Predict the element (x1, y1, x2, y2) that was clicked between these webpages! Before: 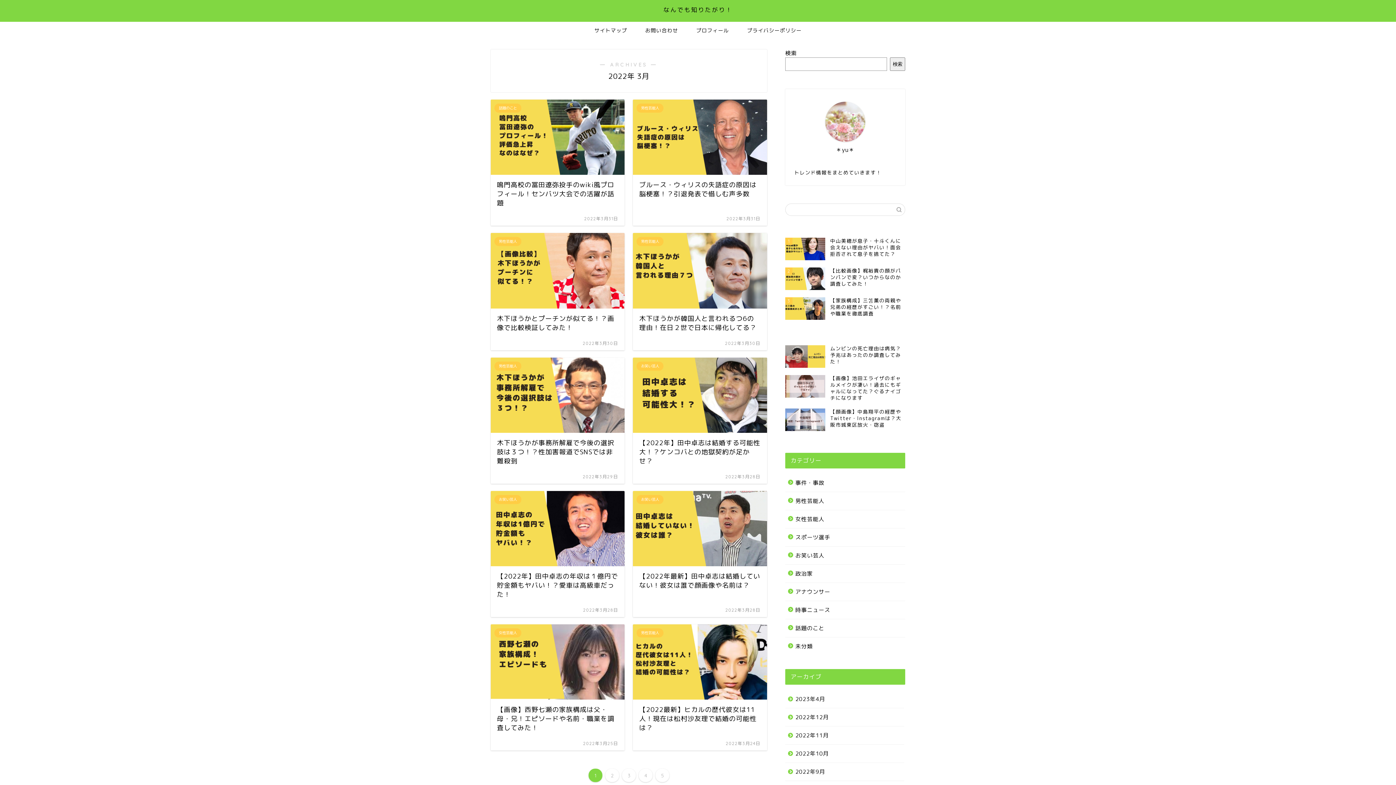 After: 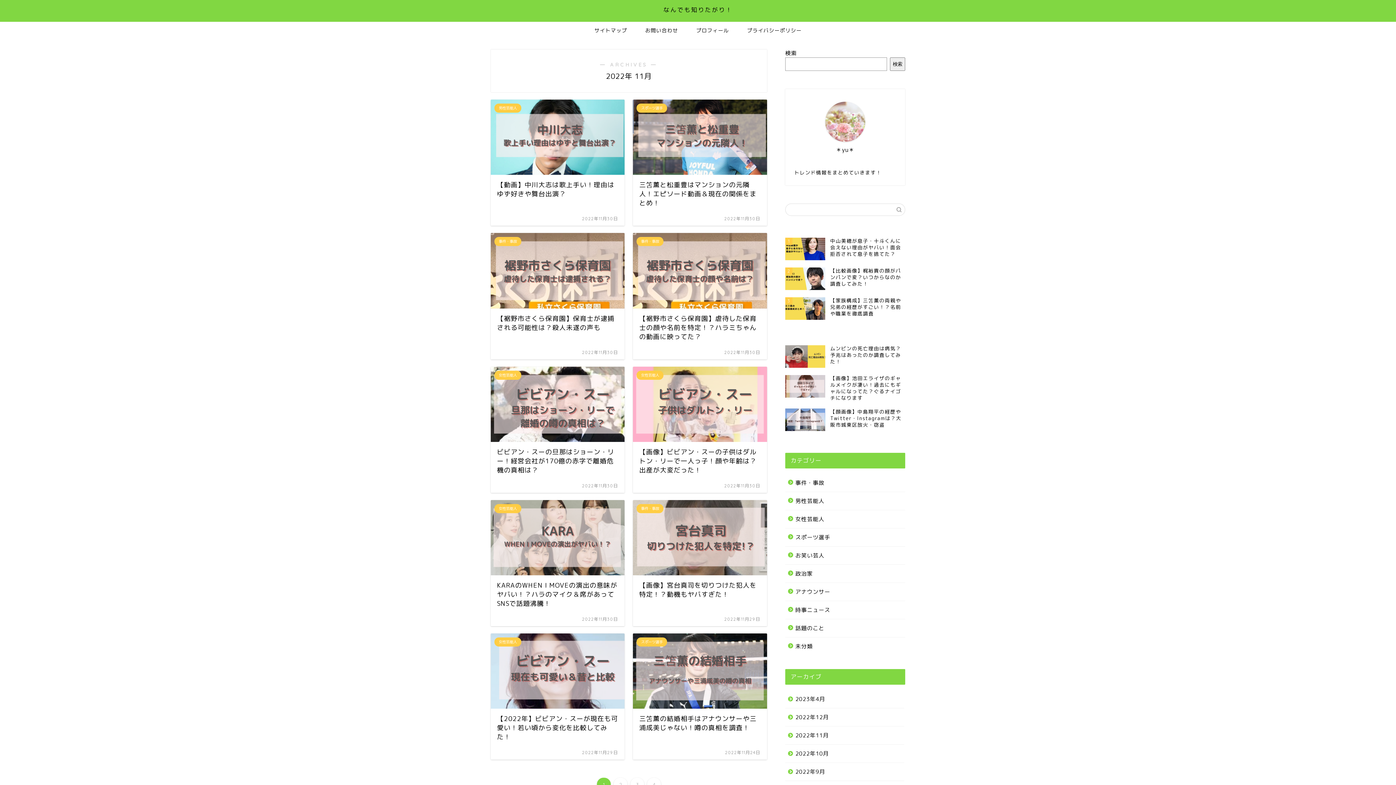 Action: label: 2022年11月 bbox: (785, 726, 904, 744)